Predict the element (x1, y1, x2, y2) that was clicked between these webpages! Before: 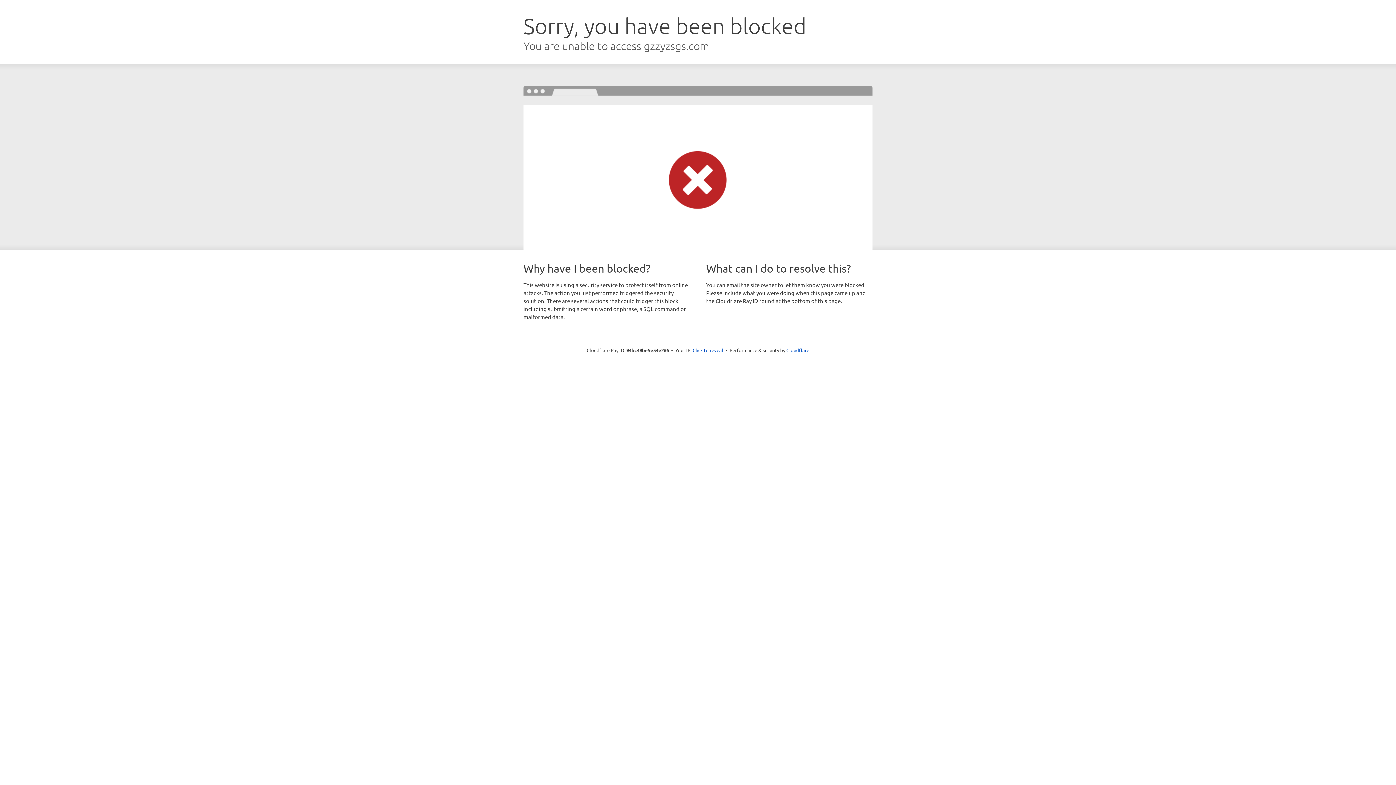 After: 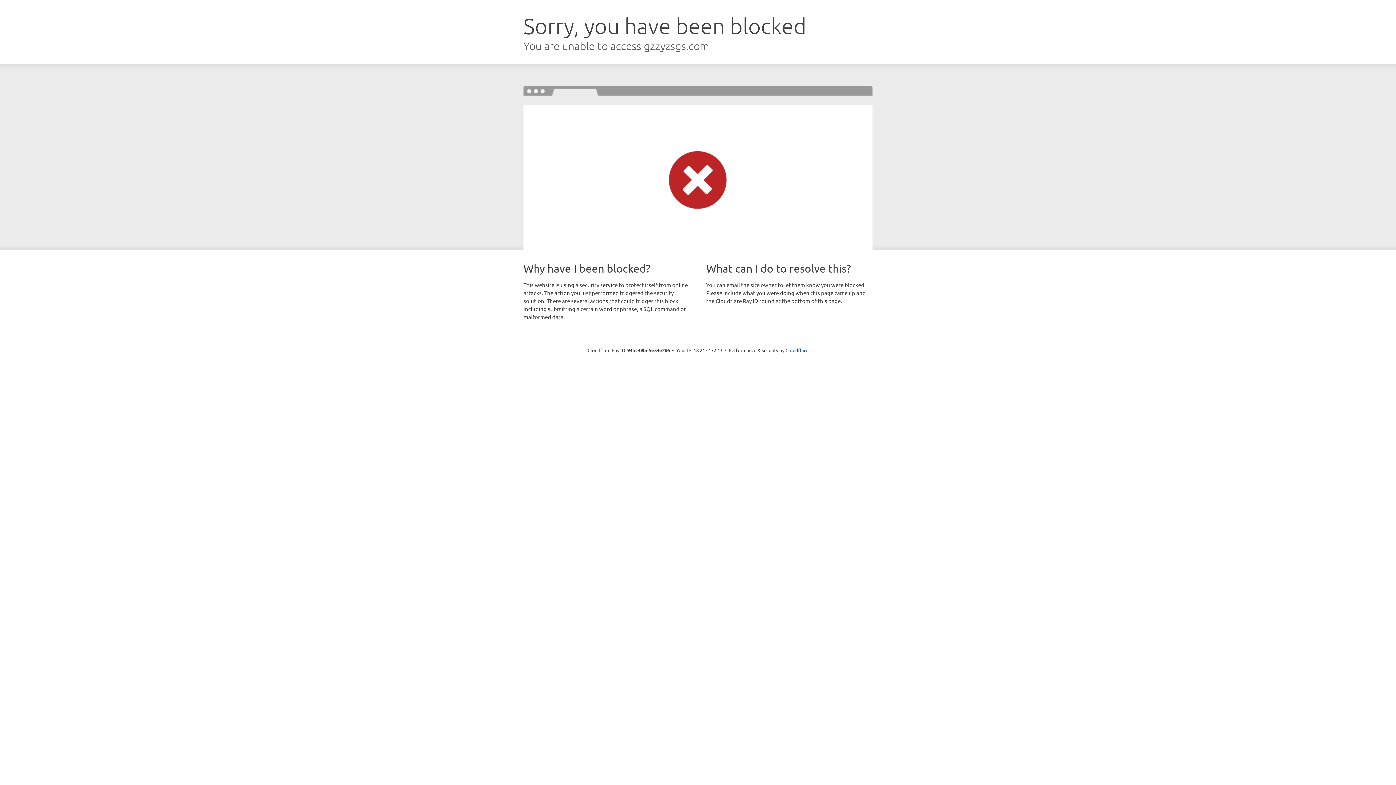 Action: label: Click to reveal bbox: (692, 346, 723, 353)